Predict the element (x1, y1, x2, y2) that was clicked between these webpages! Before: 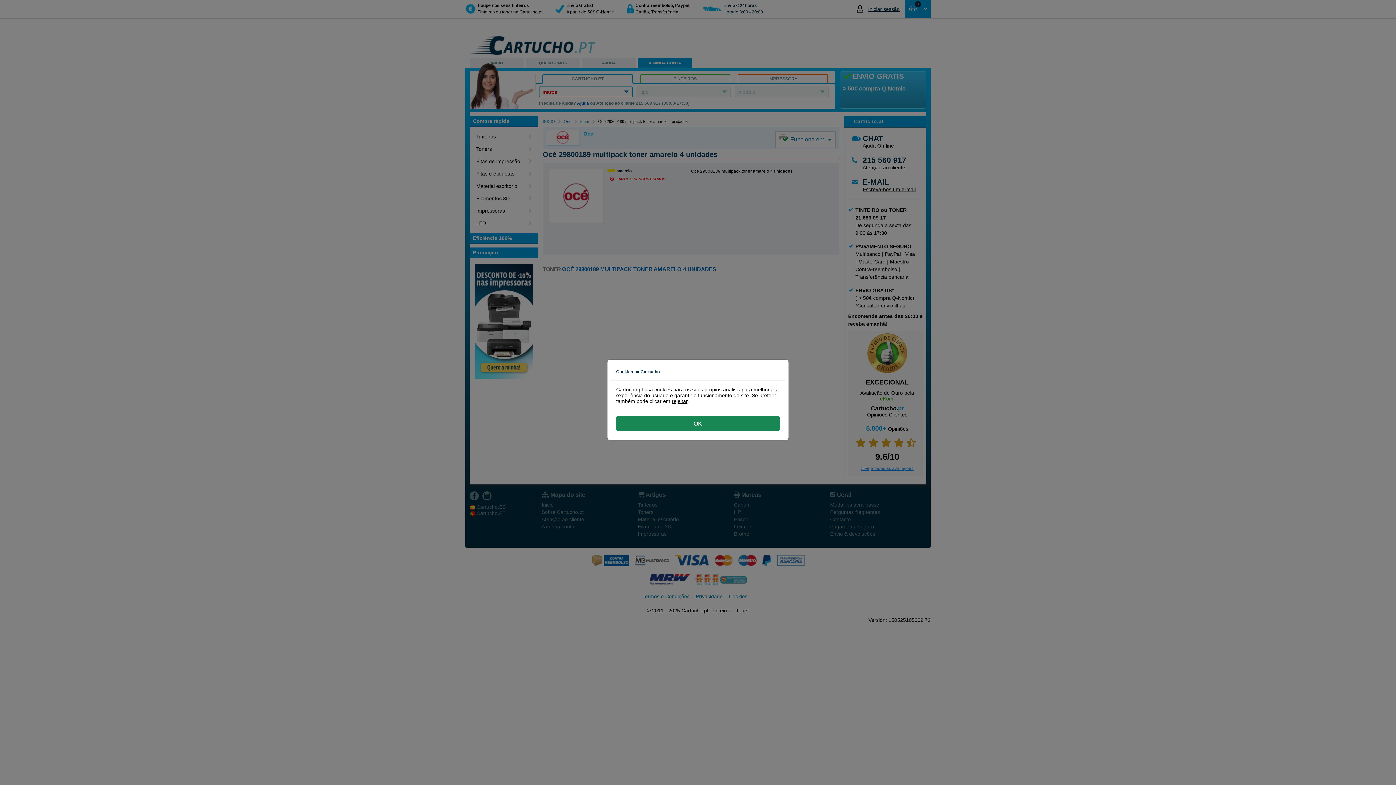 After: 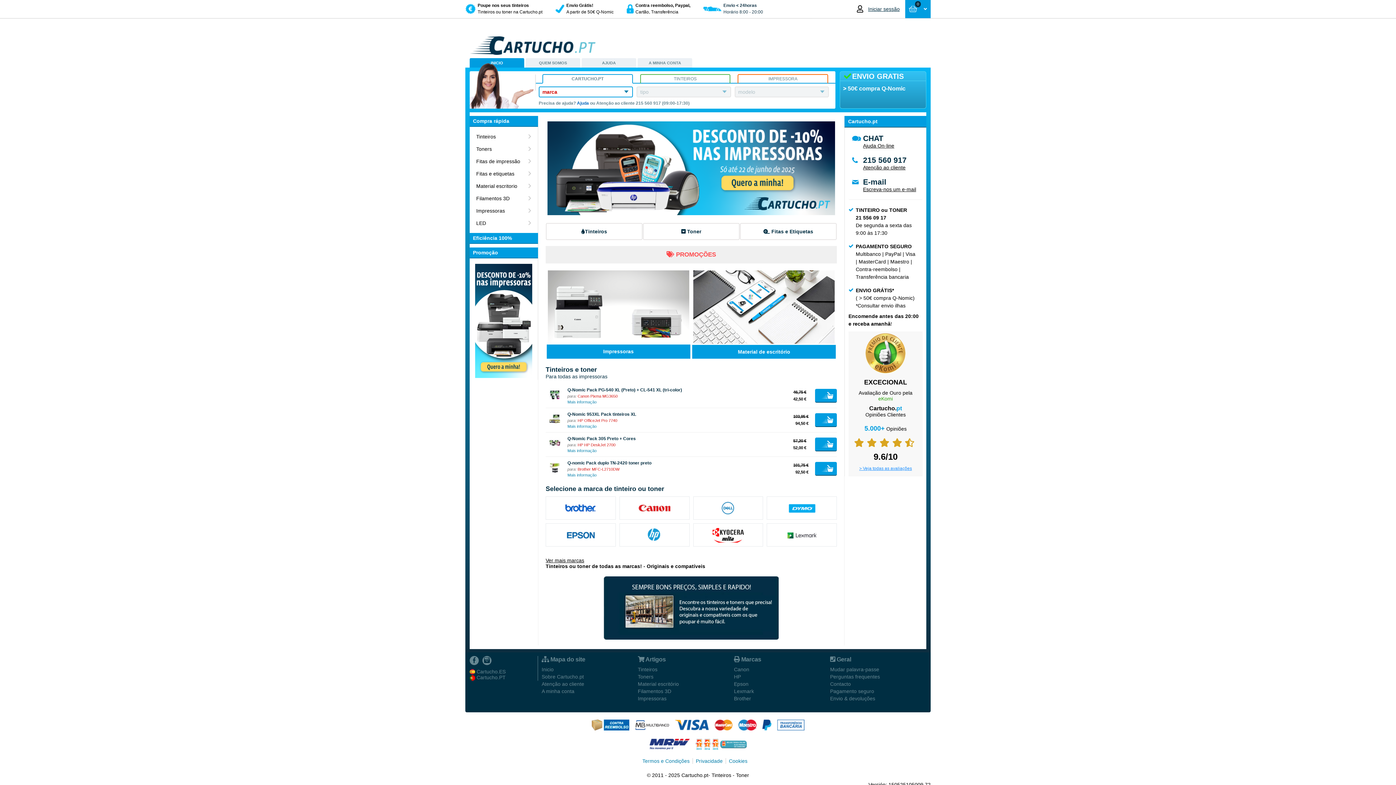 Action: label: rejeitar bbox: (672, 398, 687, 404)